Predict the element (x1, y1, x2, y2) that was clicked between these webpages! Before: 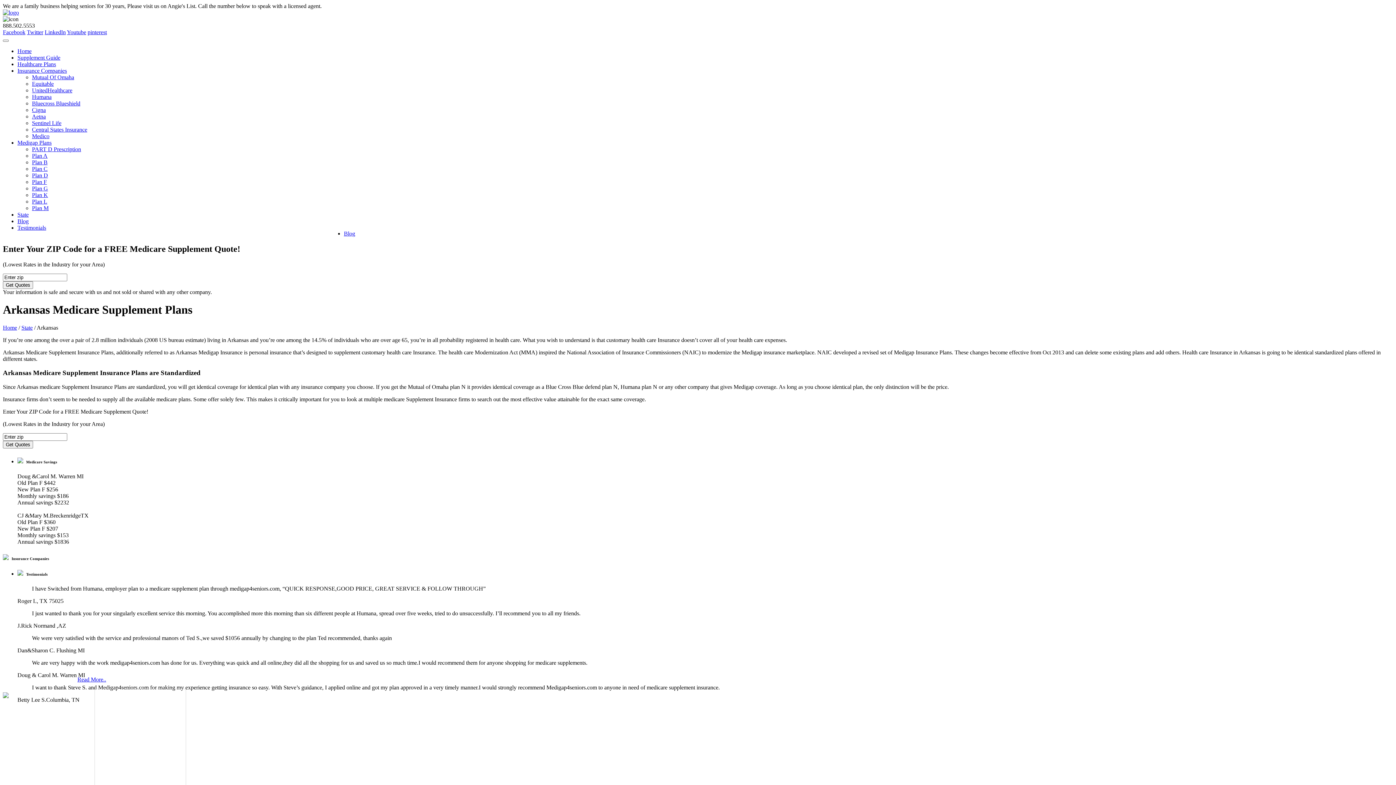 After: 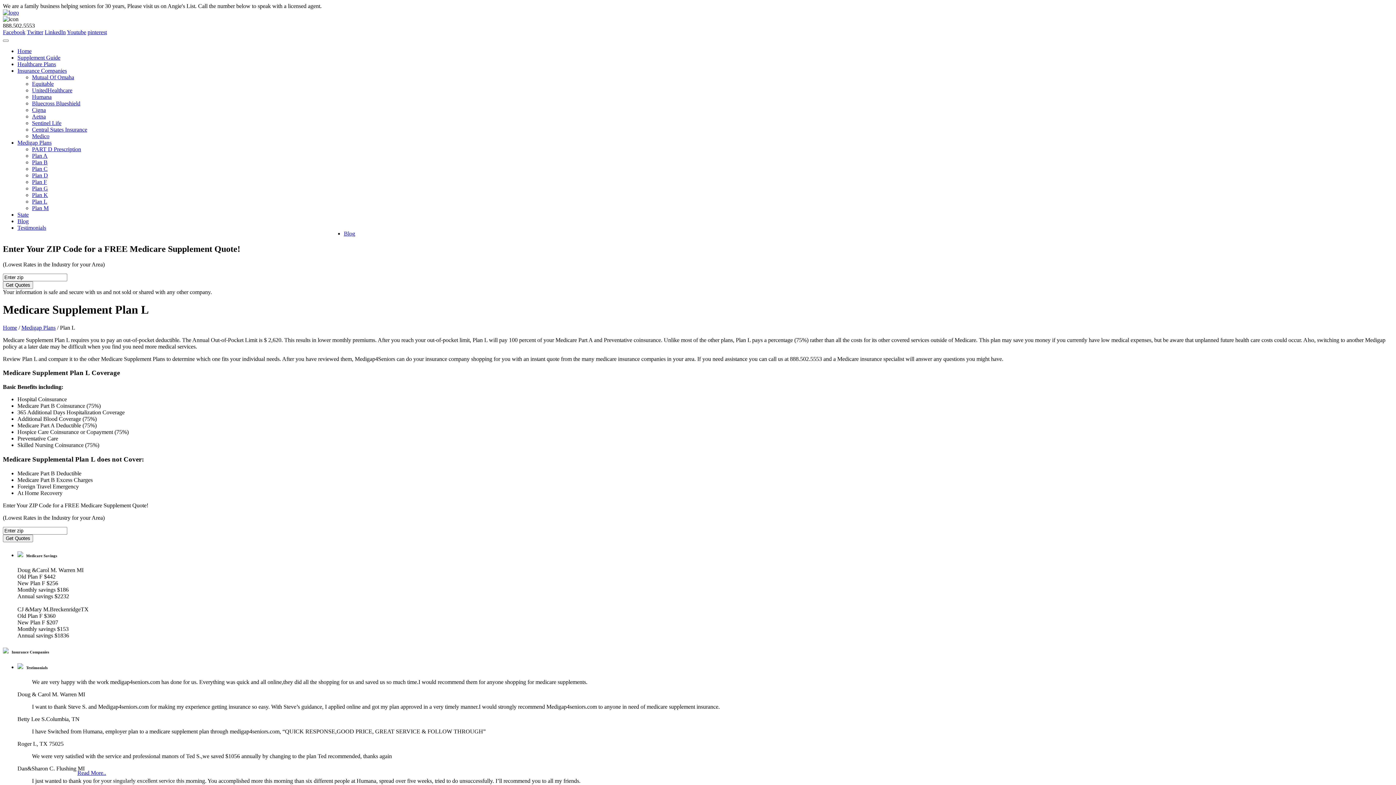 Action: bbox: (32, 198, 47, 204) label: Plan L